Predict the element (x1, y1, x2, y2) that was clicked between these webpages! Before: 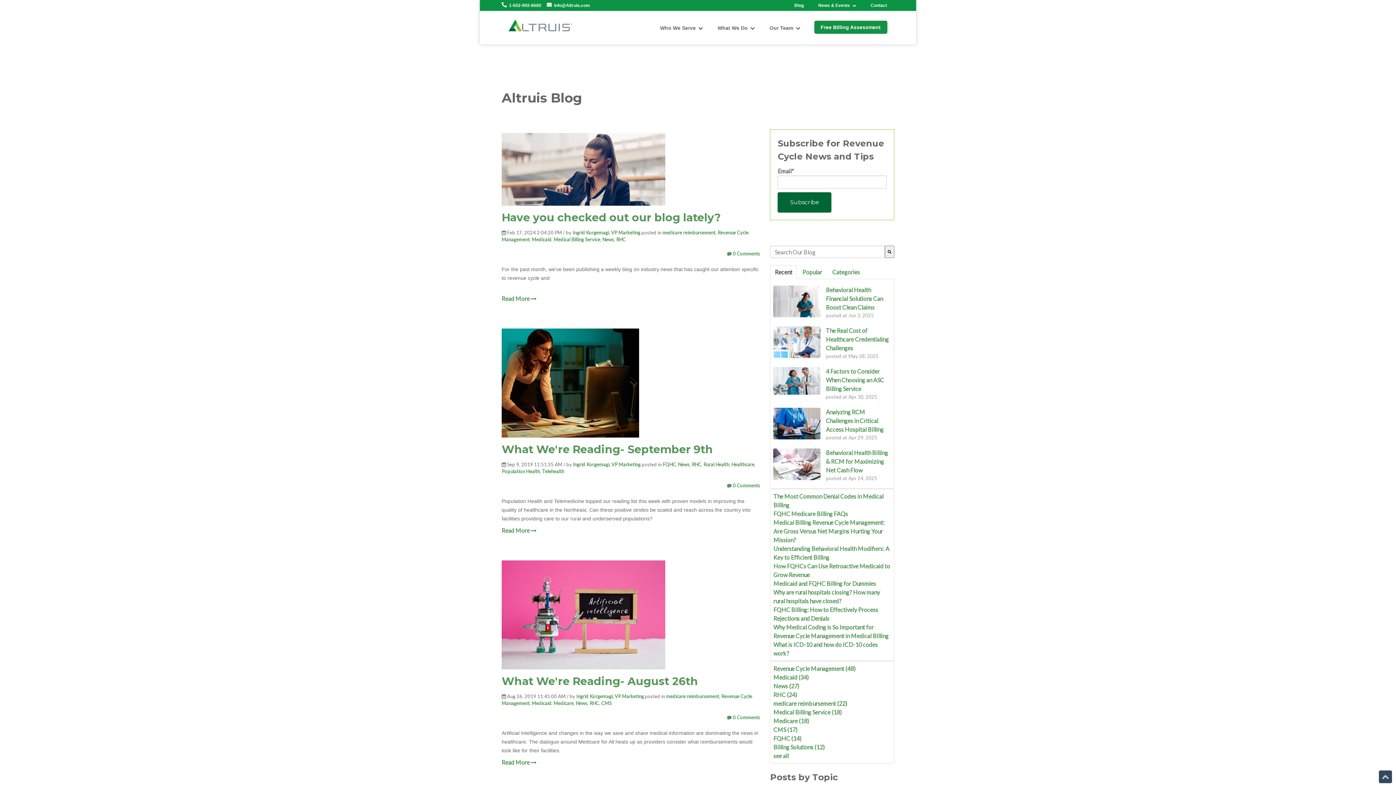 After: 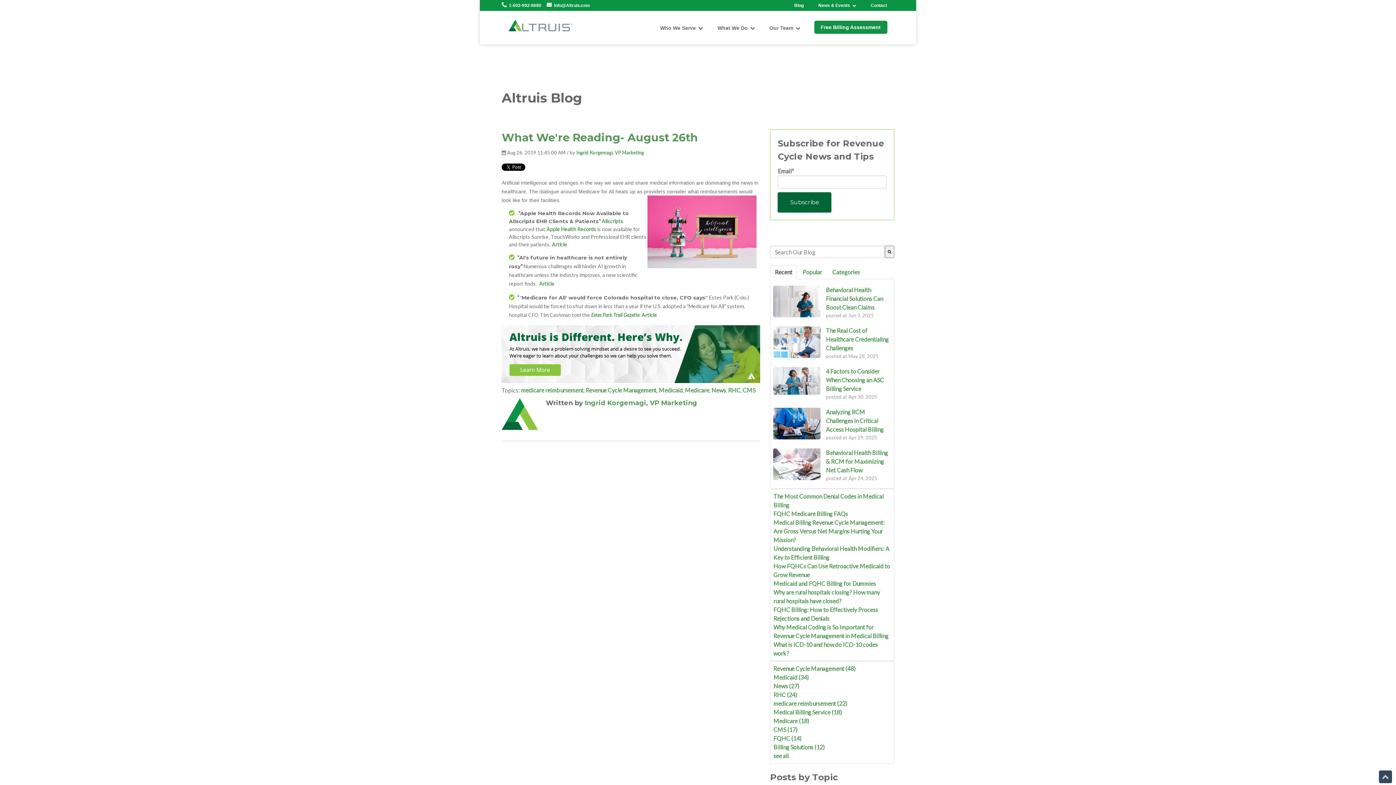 Action: bbox: (501, 759, 536, 766) label: Read More 